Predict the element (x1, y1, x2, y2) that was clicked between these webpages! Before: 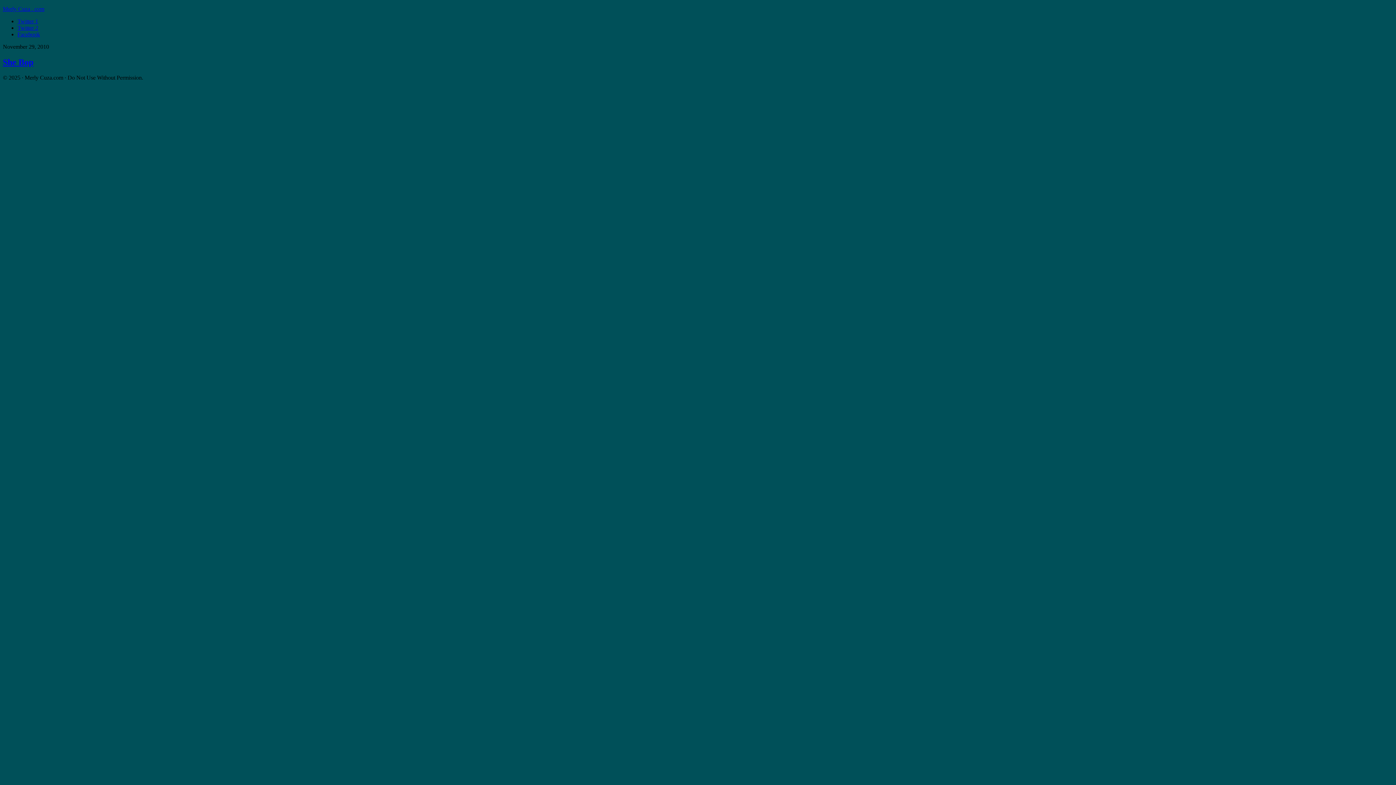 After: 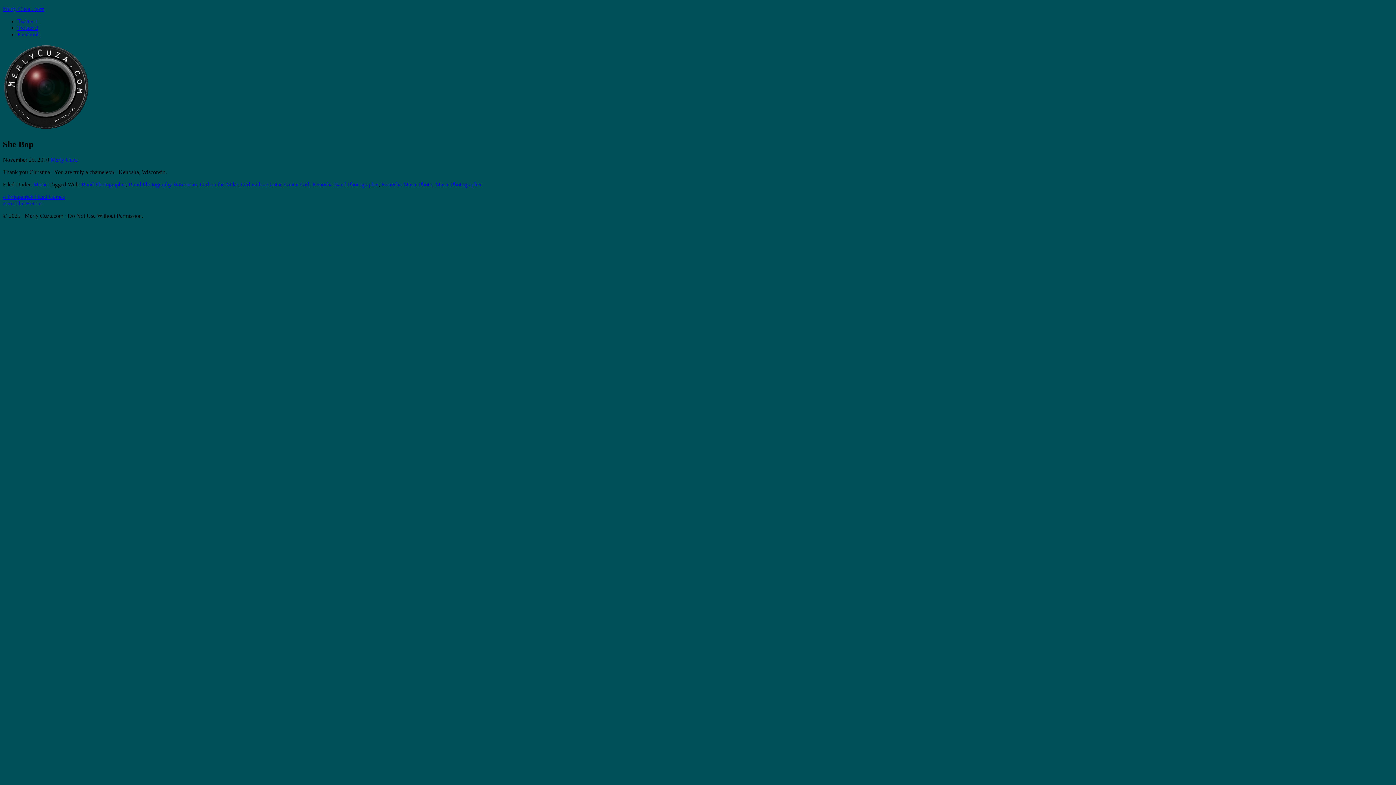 Action: label: She Bop bbox: (2, 57, 33, 66)